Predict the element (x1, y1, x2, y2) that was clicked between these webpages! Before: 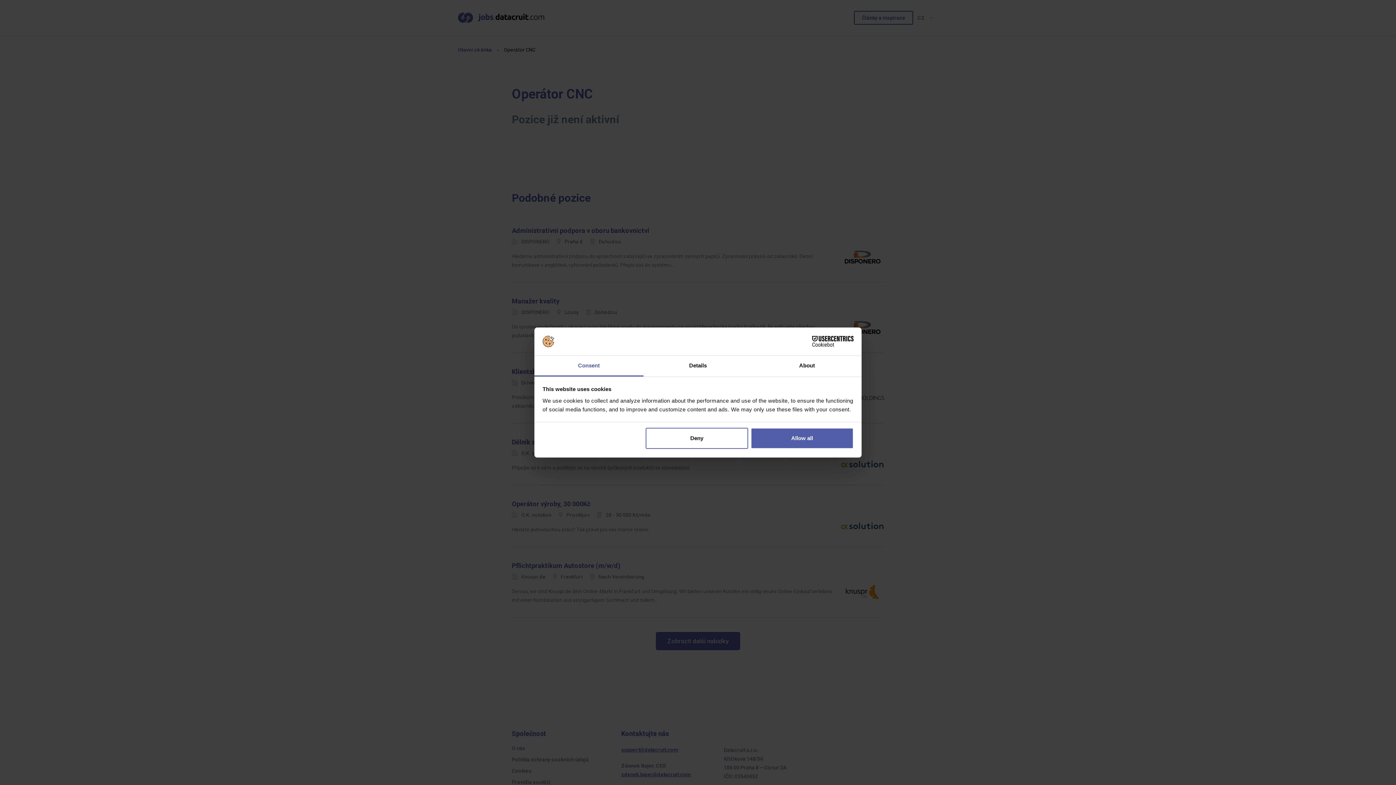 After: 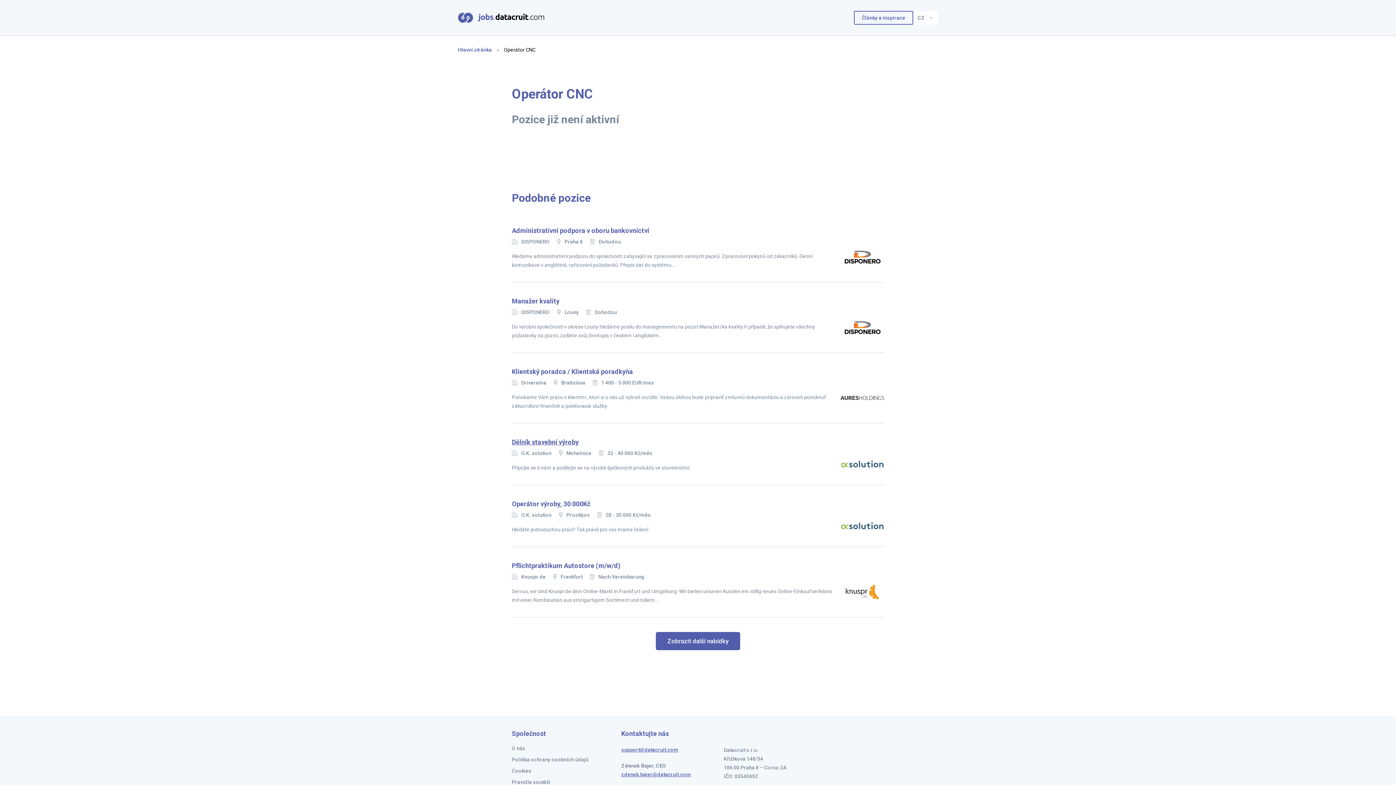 Action: bbox: (751, 428, 853, 449) label: Allow all